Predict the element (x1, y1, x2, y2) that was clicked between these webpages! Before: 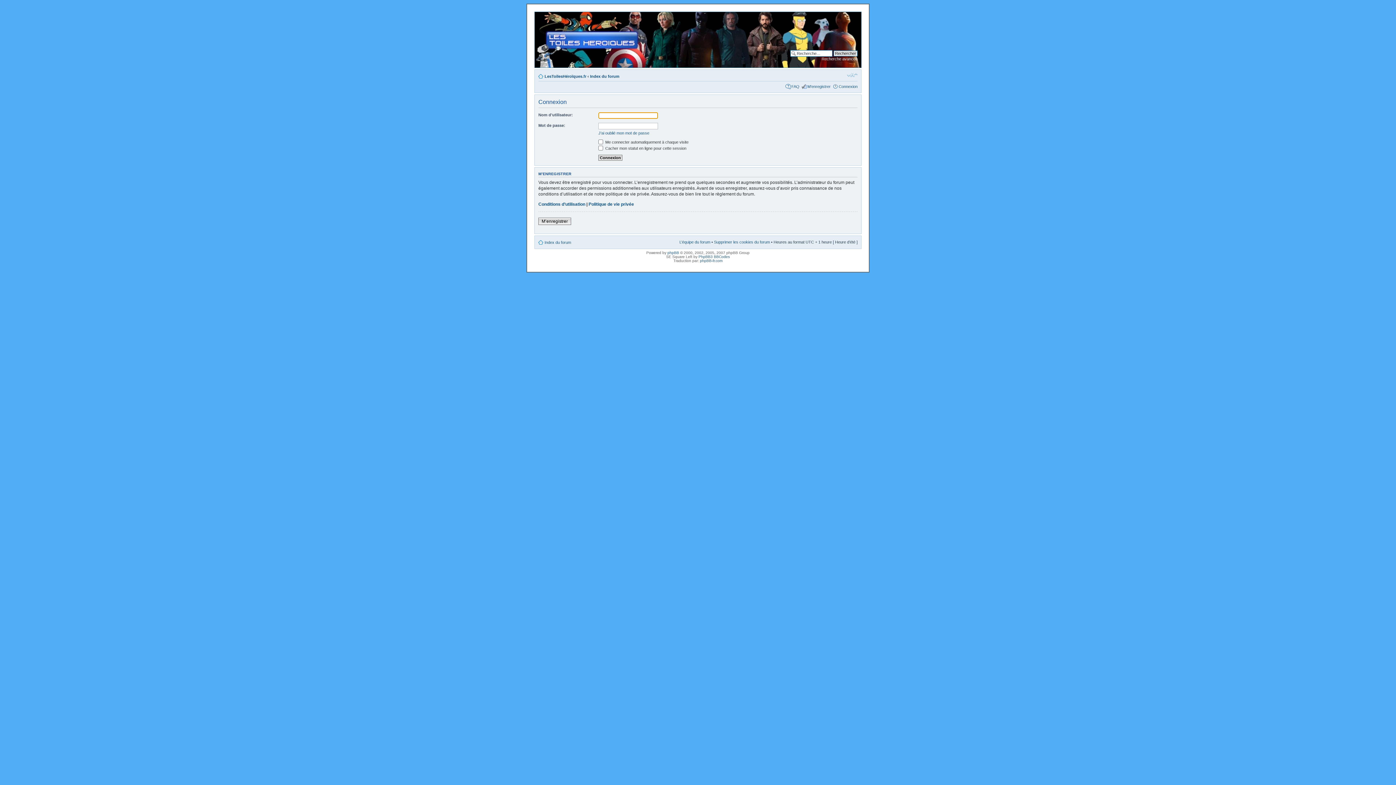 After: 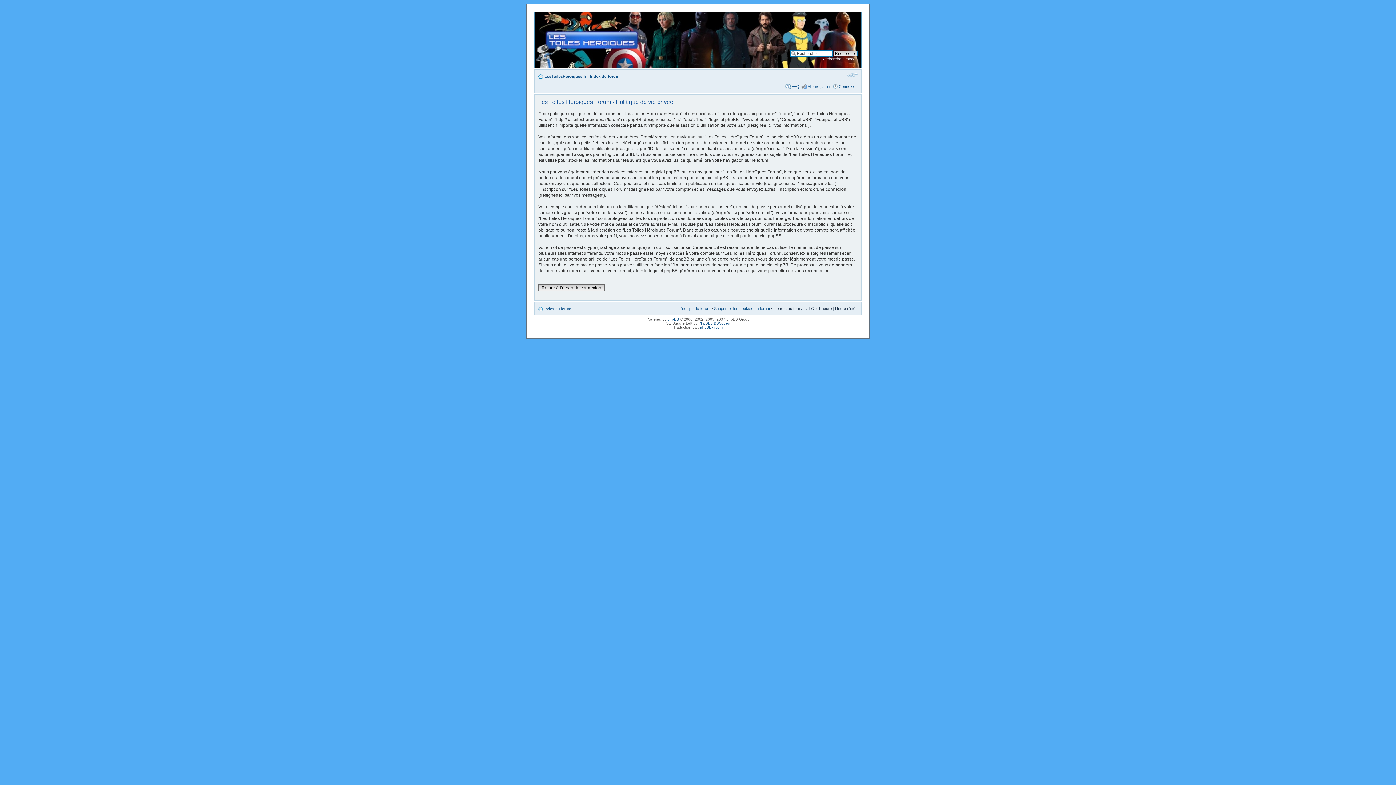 Action: bbox: (588, 201, 634, 206) label: Politique de vie privée